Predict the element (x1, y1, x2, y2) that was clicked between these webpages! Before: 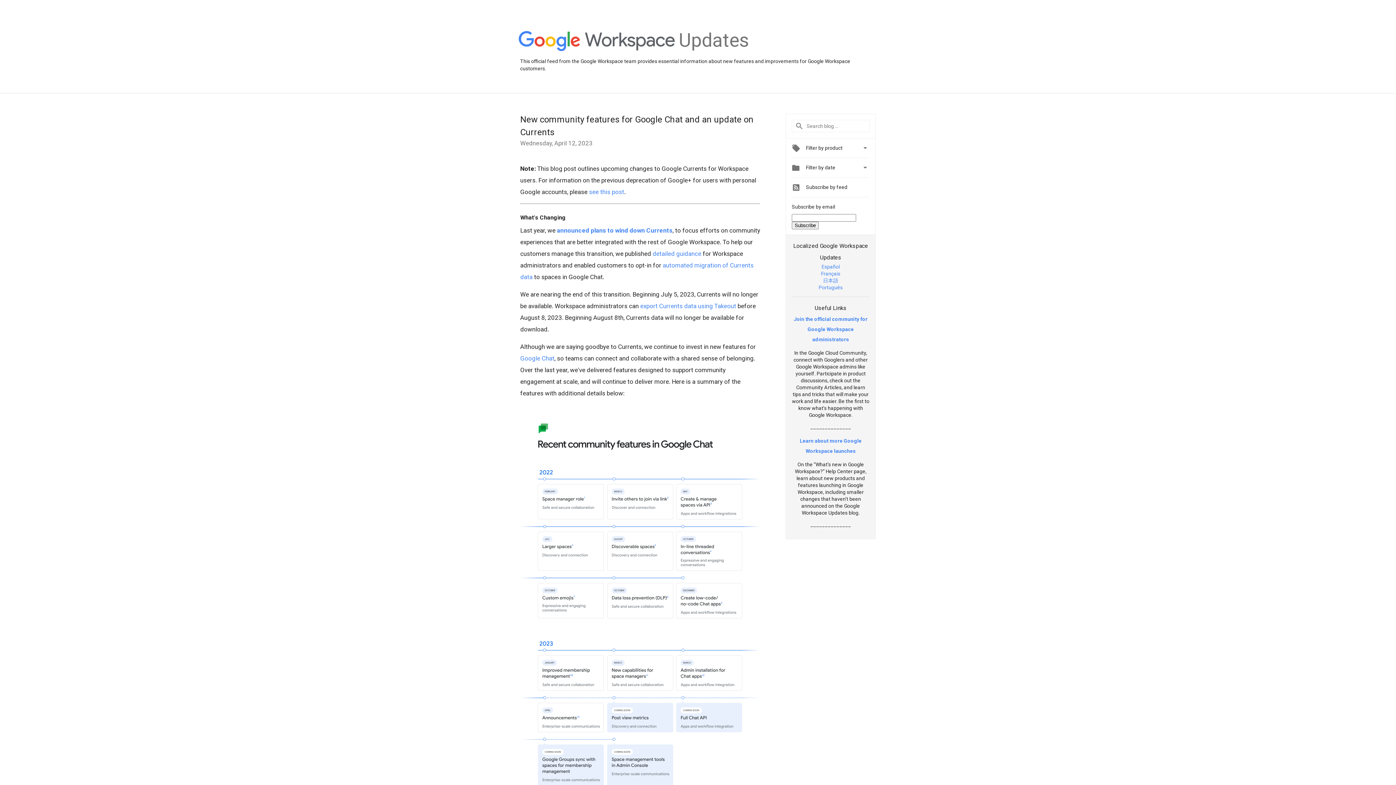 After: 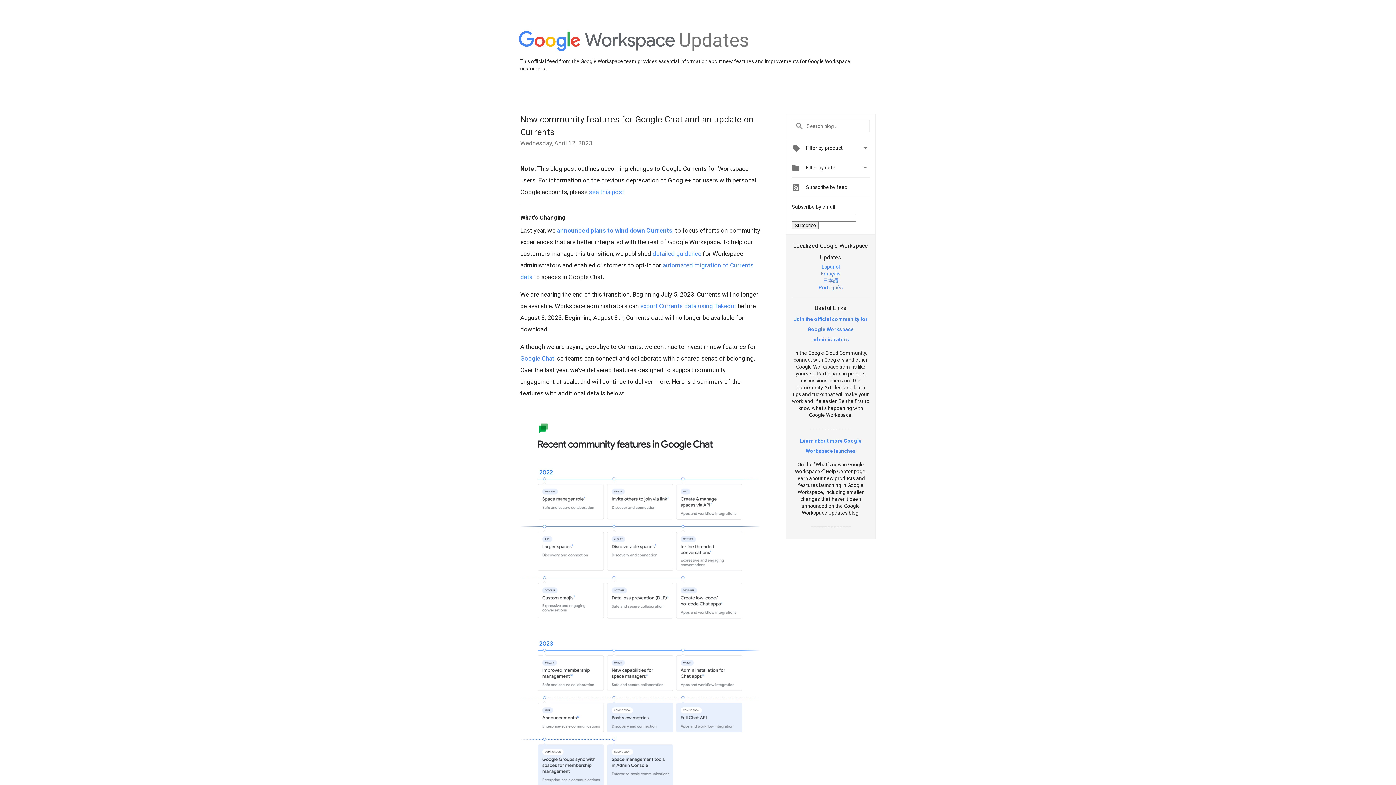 Action: label: detailed guidance bbox: (652, 250, 701, 257)